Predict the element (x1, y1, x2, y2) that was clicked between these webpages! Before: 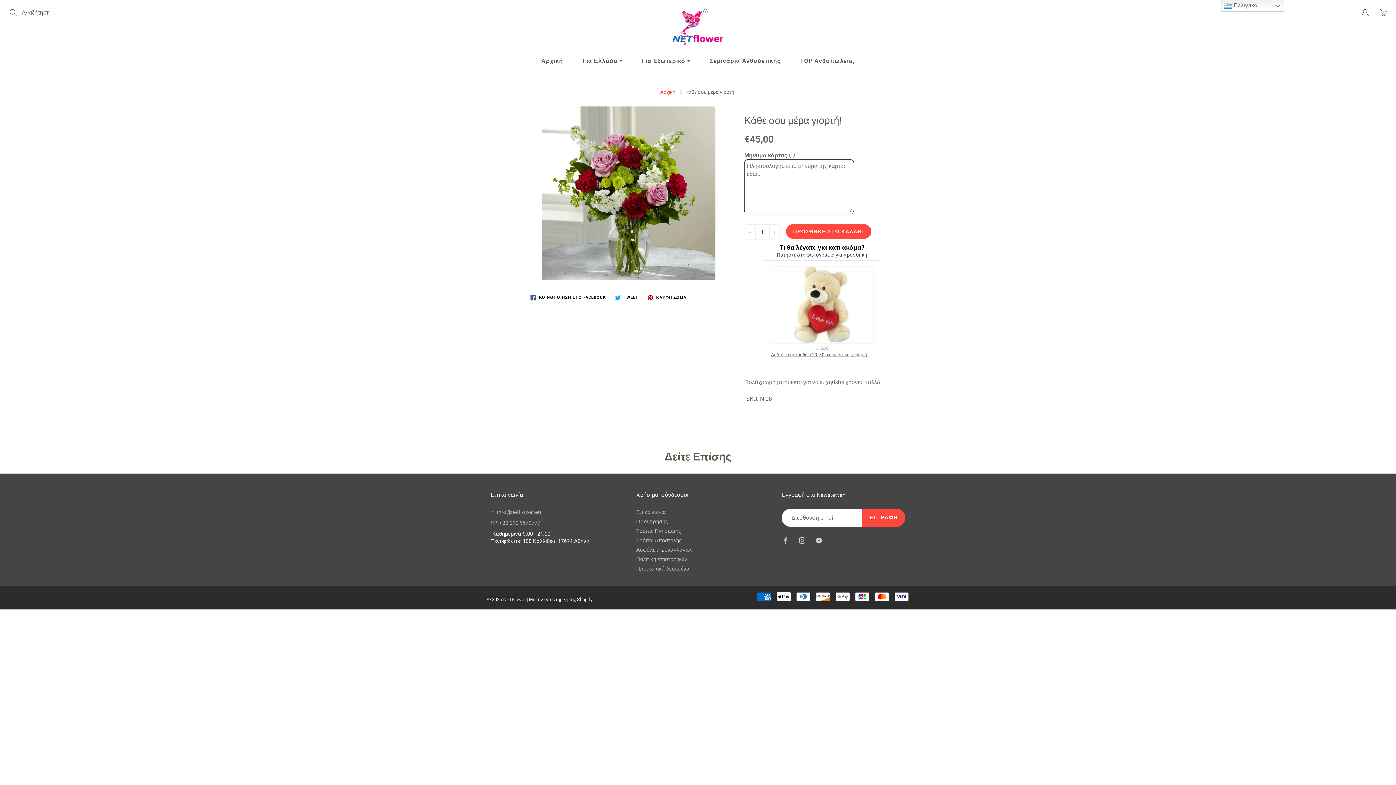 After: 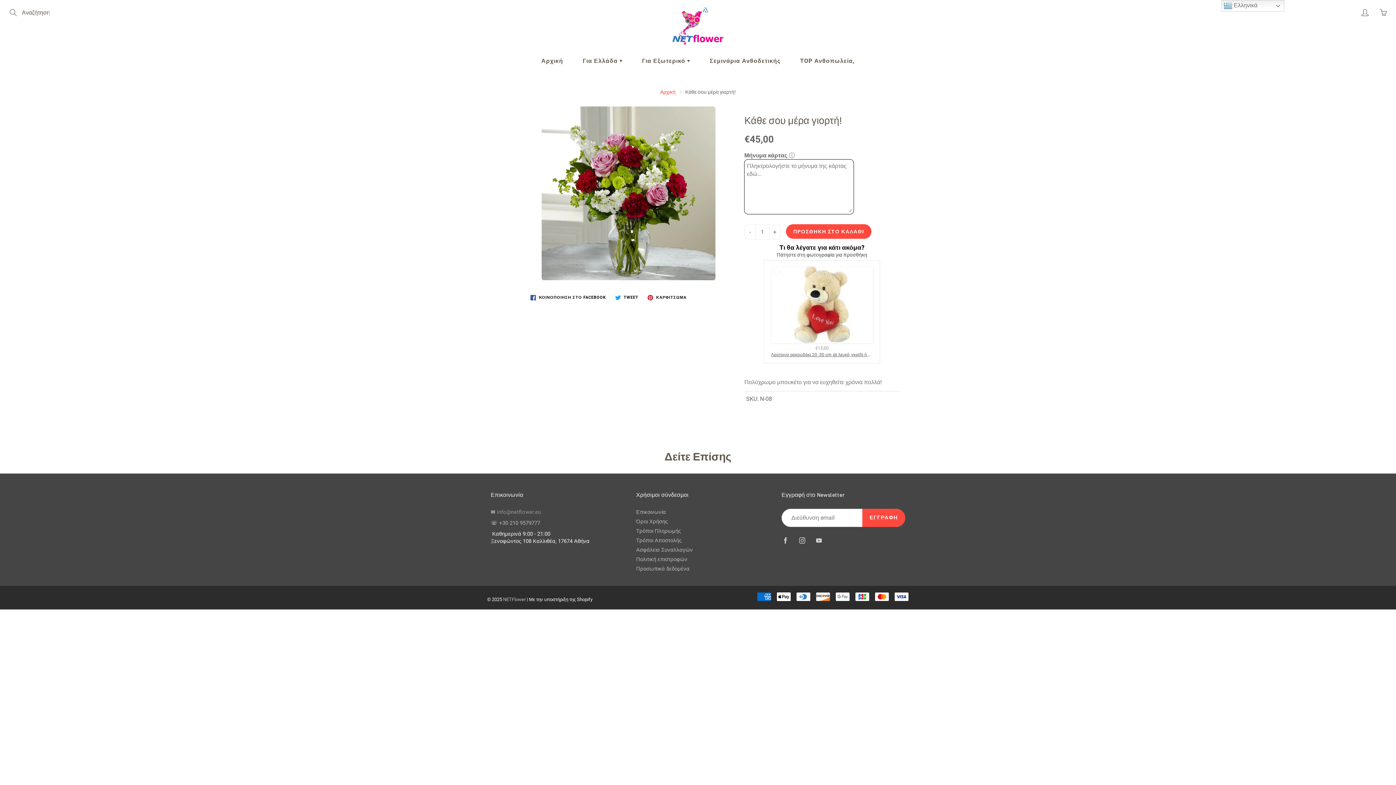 Action: label: info@netflower.eu bbox: (497, 509, 541, 515)